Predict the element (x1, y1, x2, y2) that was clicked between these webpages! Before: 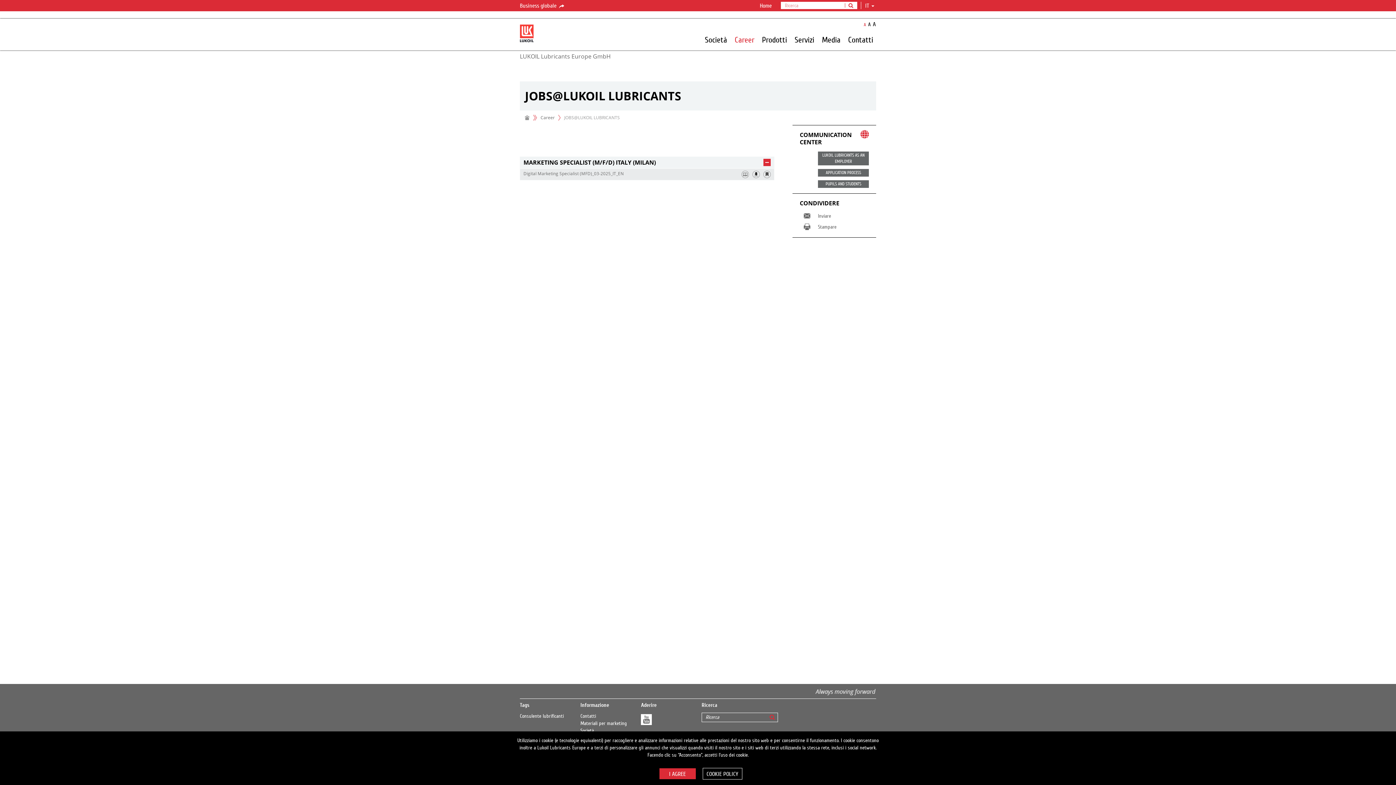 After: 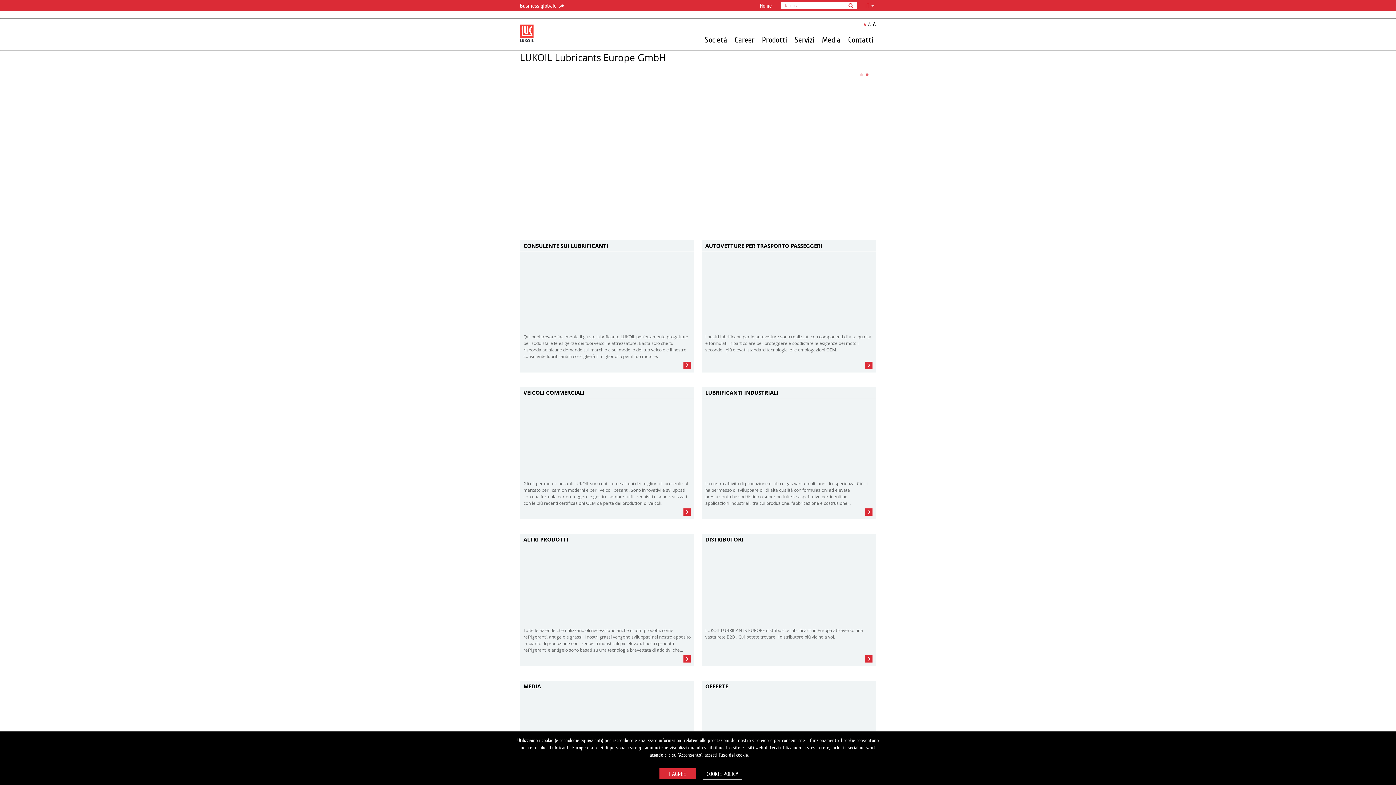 Action: bbox: (523, 114, 530, 121)